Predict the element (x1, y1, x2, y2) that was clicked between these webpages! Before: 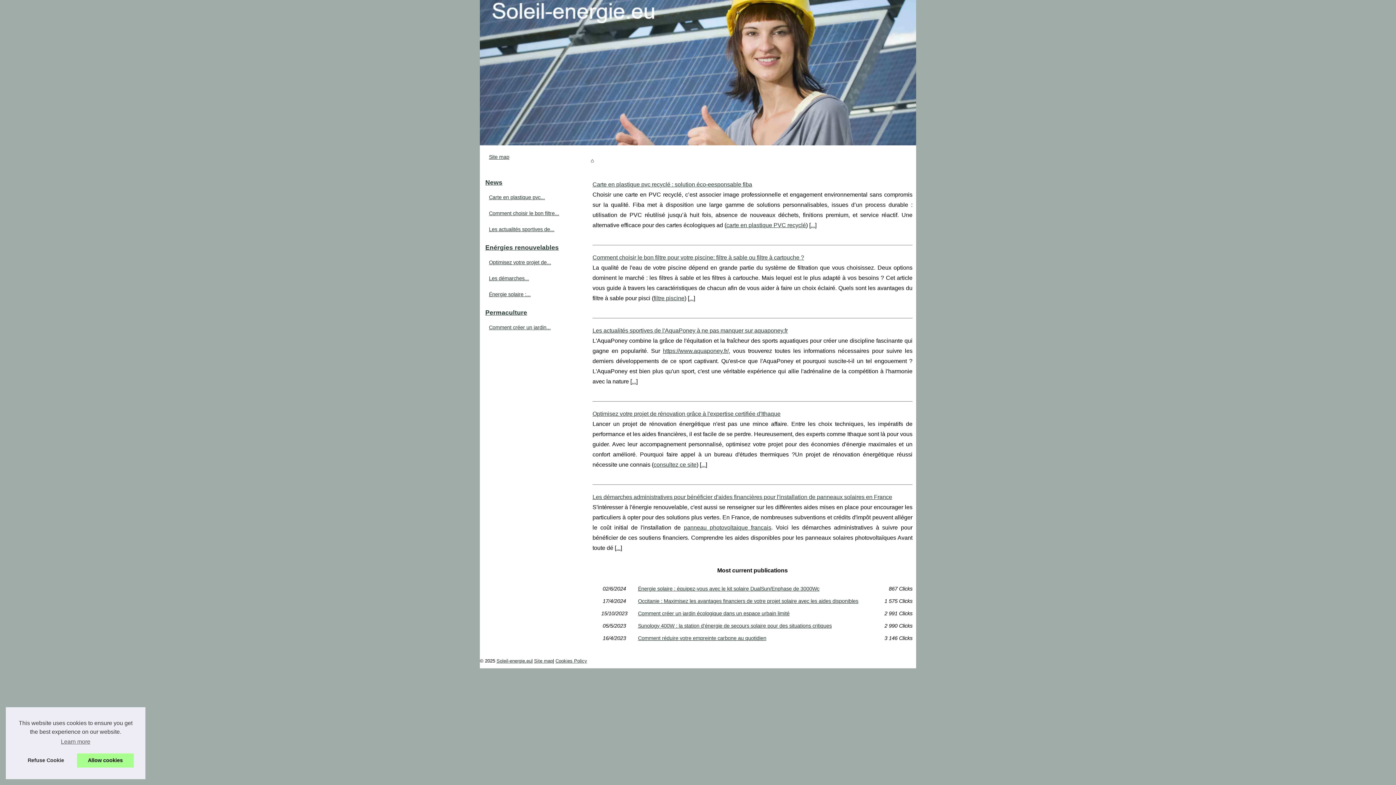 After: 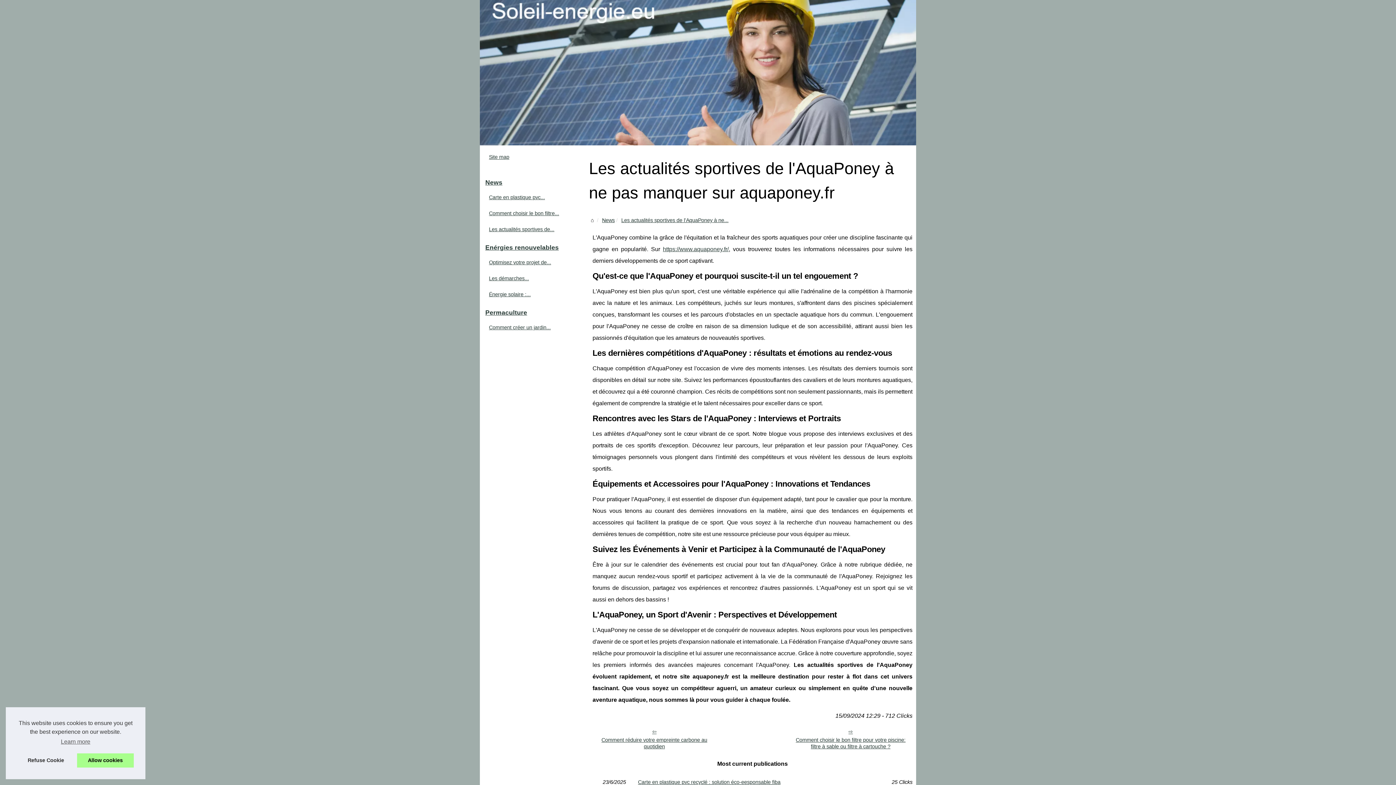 Action: bbox: (592, 327, 788, 333) label: Les actualités sportives de l'AquaPoney à ne pas manquer sur aquaponey.fr